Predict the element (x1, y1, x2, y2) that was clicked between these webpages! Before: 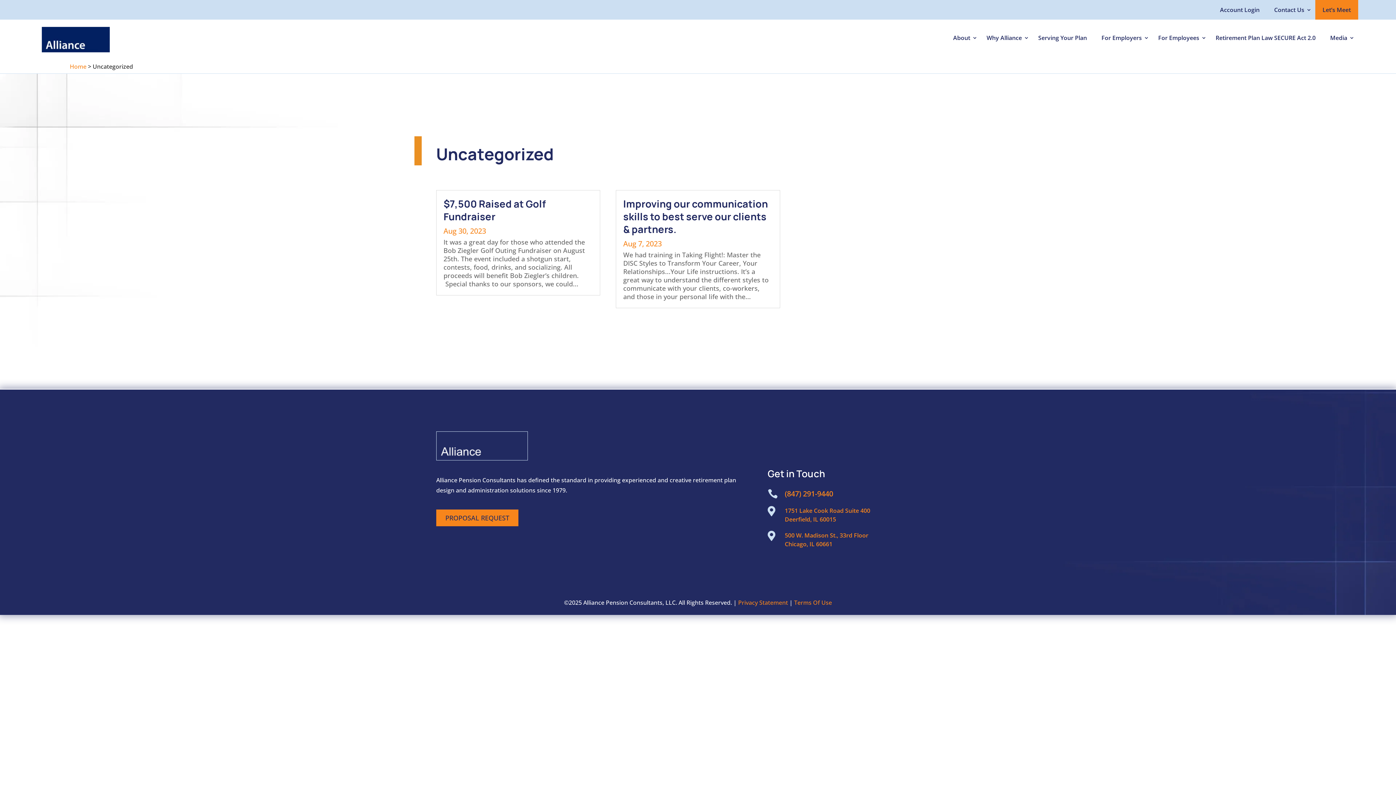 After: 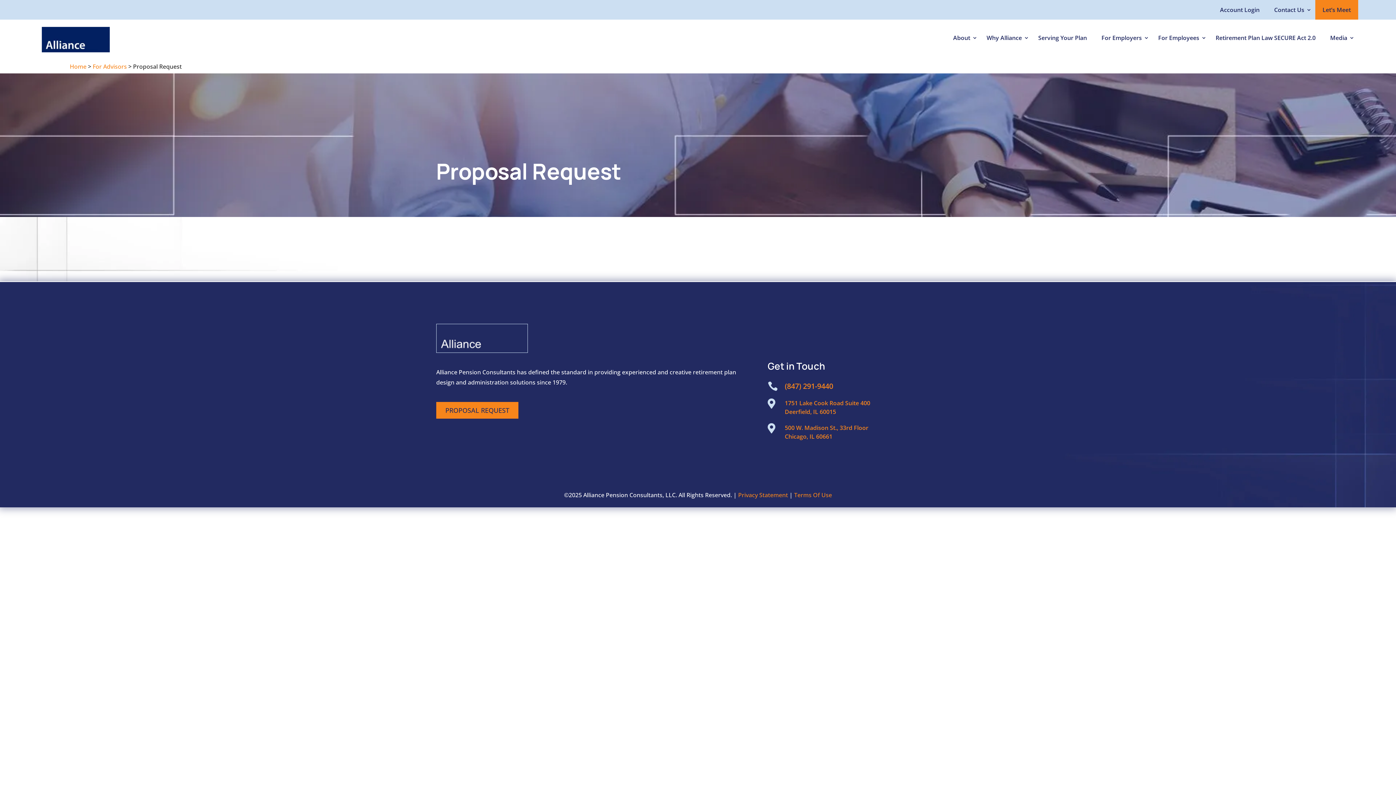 Action: bbox: (436, 509, 518, 526) label: PROPOSAL REQUEST